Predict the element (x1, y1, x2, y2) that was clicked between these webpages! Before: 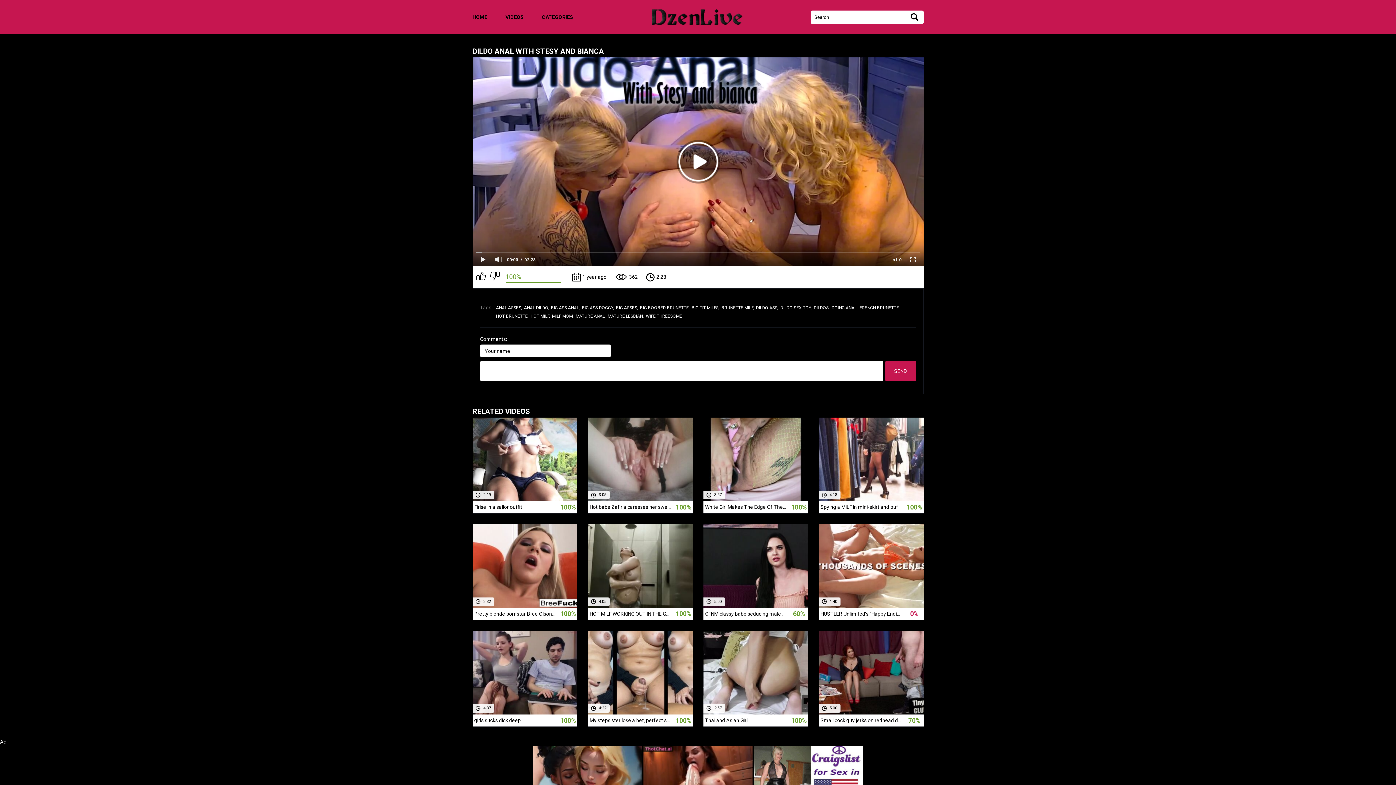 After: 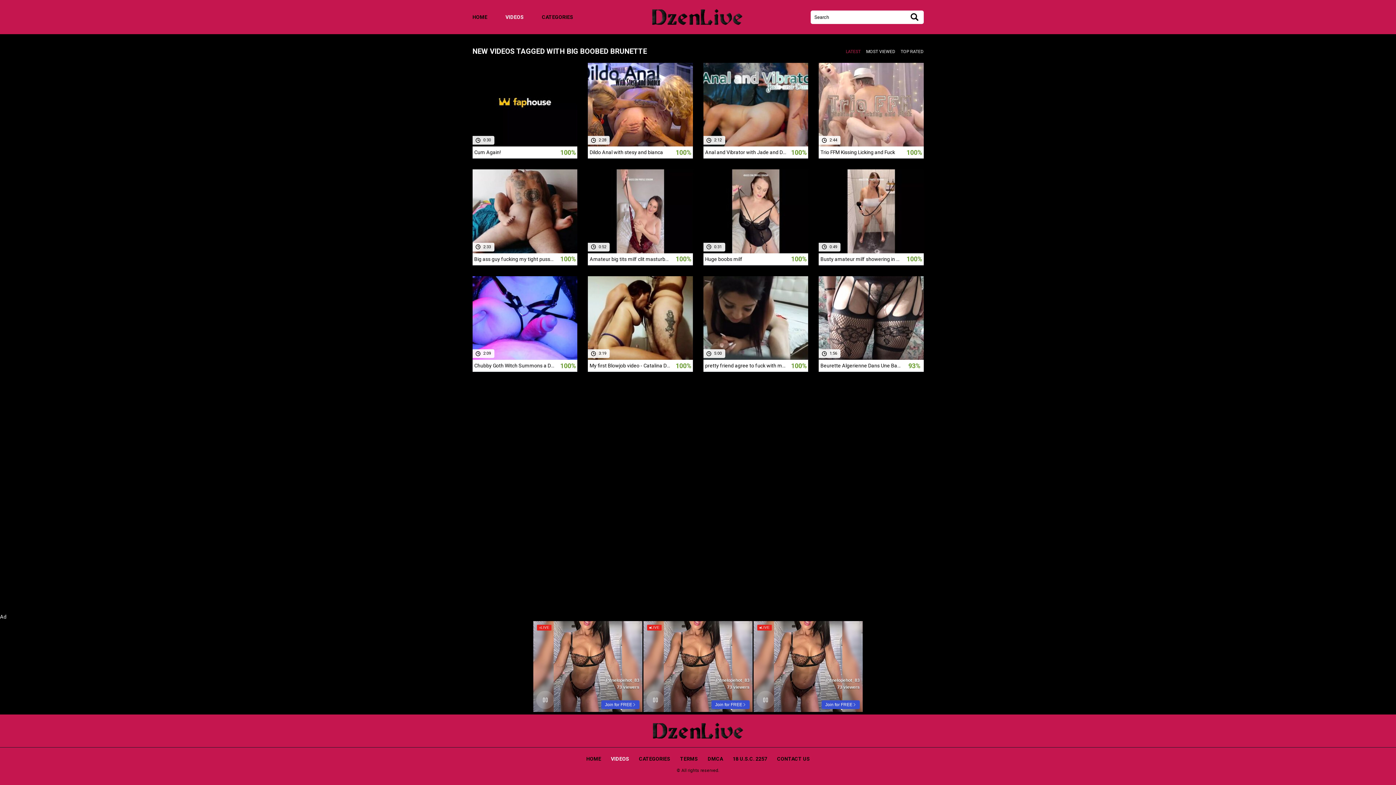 Action: bbox: (640, 305, 690, 310) label: BIG BOOBED BRUNETTE,